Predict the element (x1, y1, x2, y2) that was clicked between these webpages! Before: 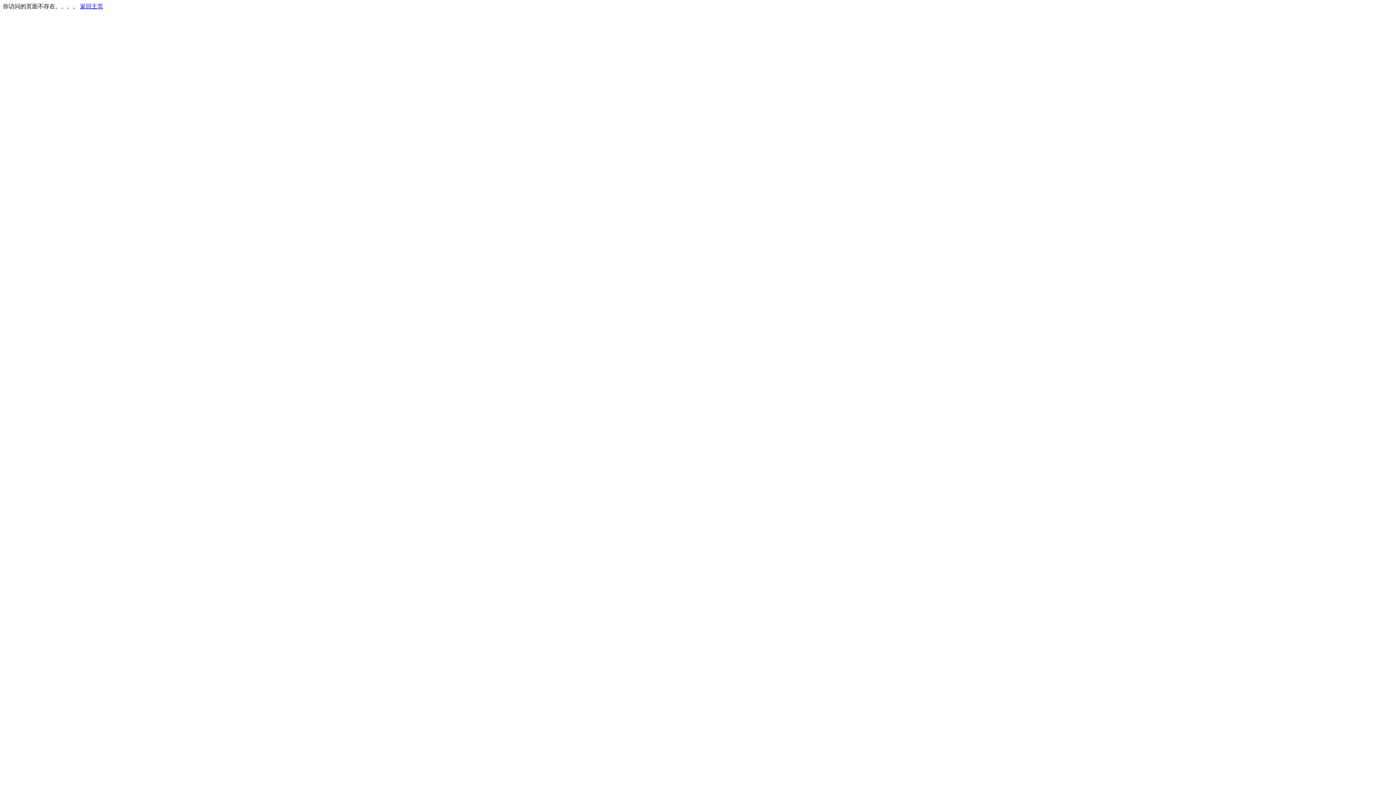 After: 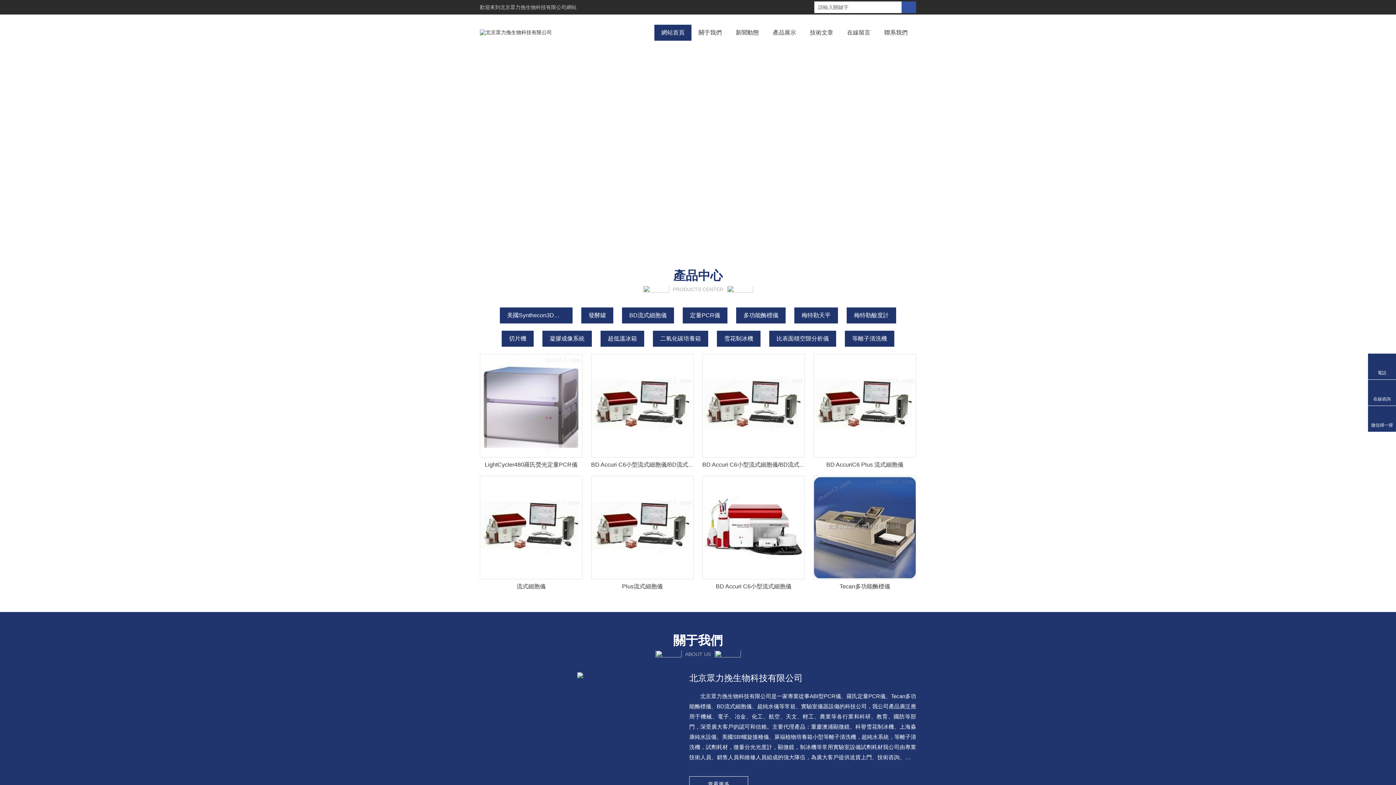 Action: bbox: (80, 3, 103, 9) label: 返回主页